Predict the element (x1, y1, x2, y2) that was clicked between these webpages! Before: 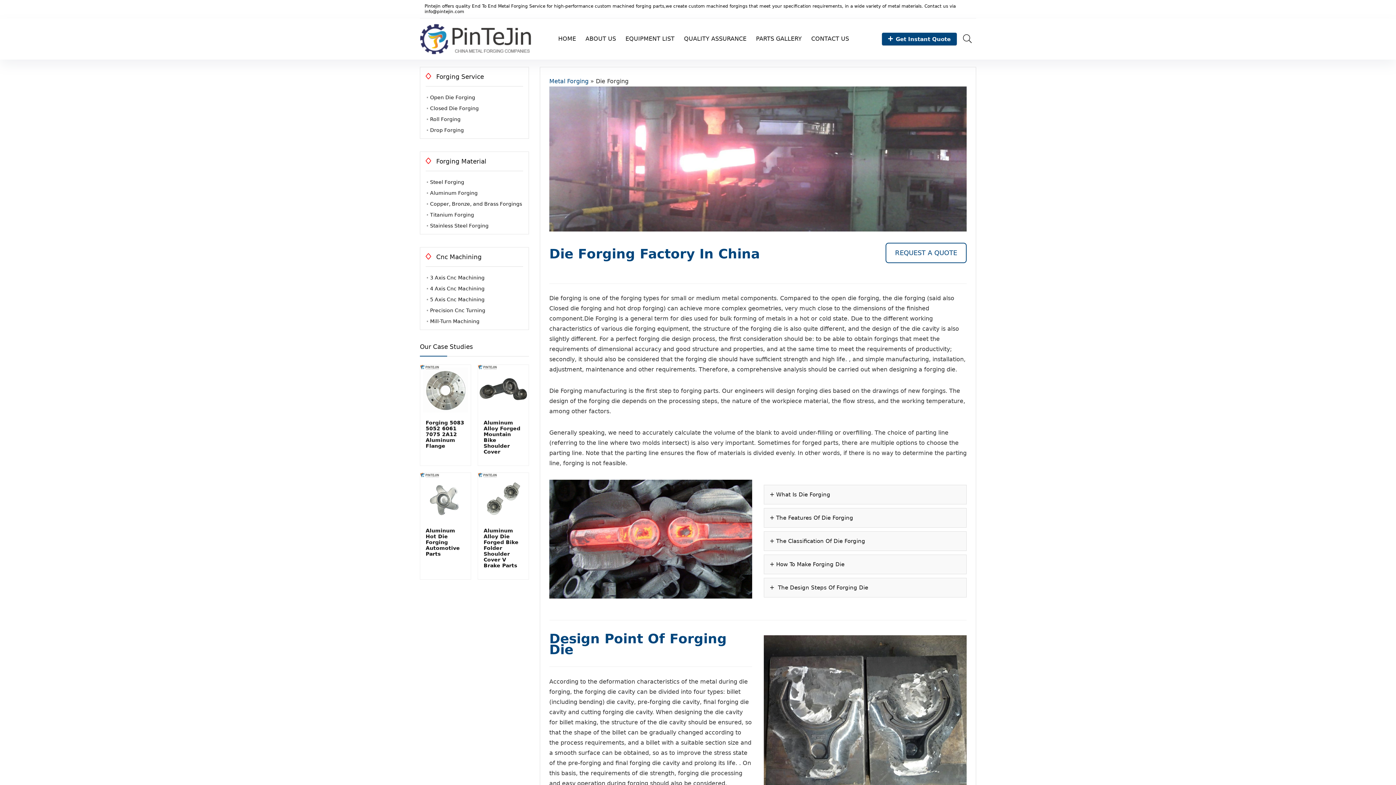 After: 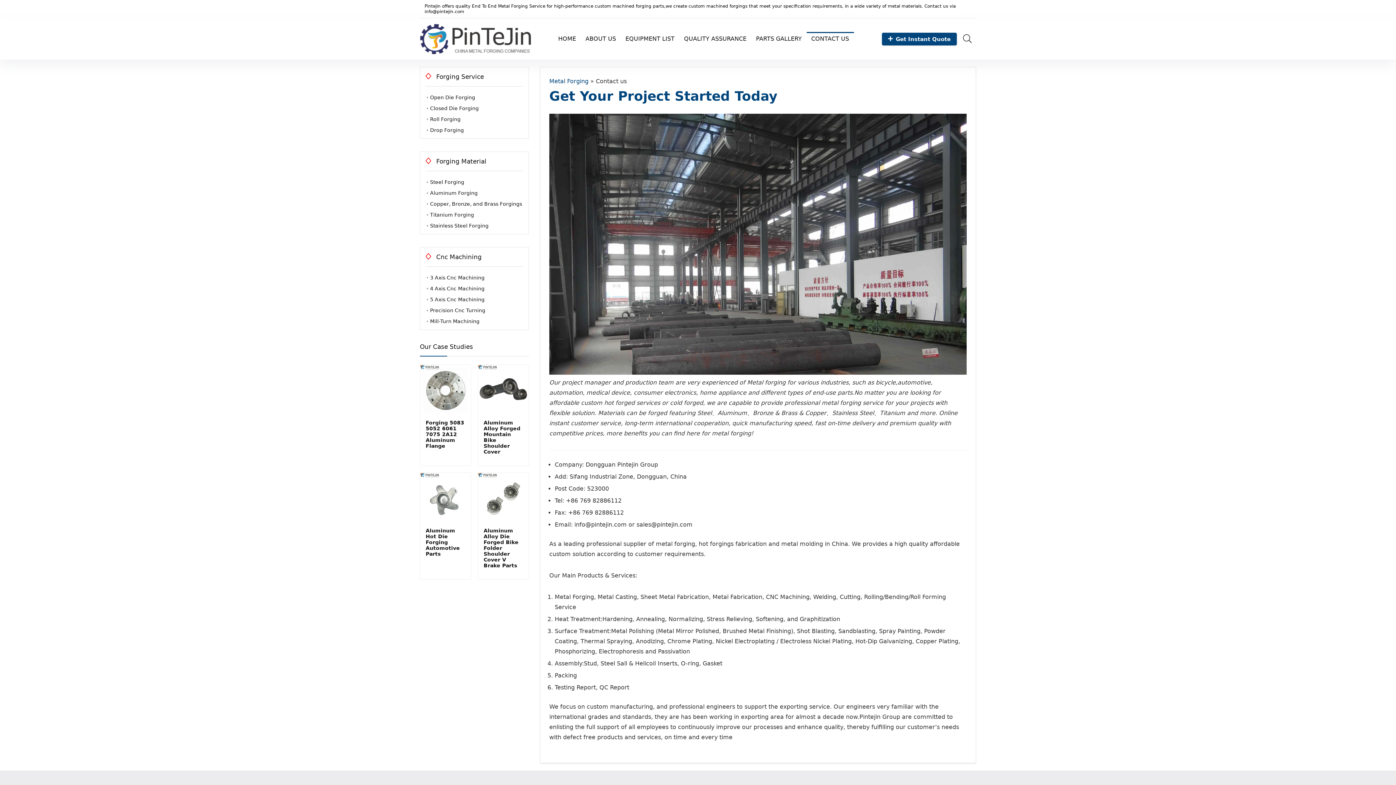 Action: label: CONTACT US bbox: (806, 32, 854, 46)